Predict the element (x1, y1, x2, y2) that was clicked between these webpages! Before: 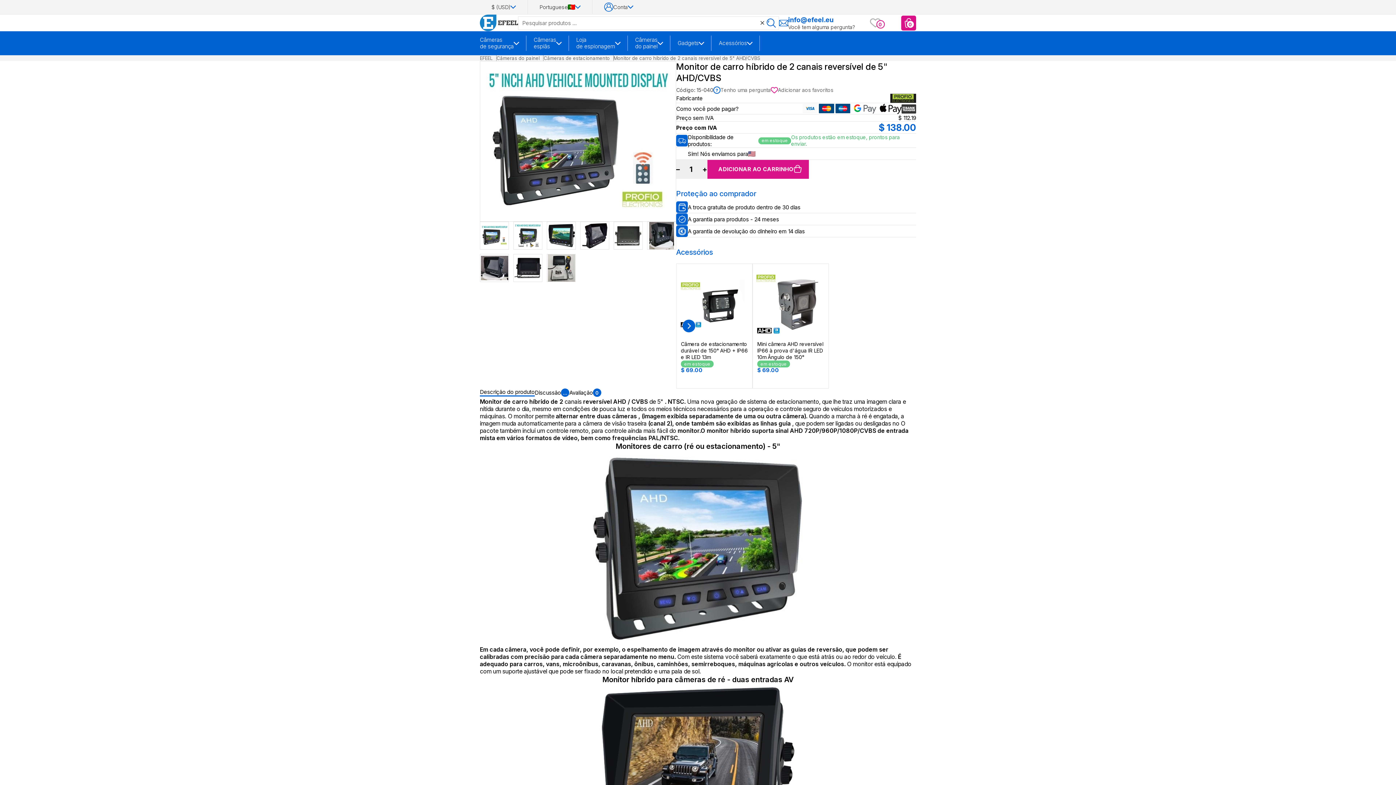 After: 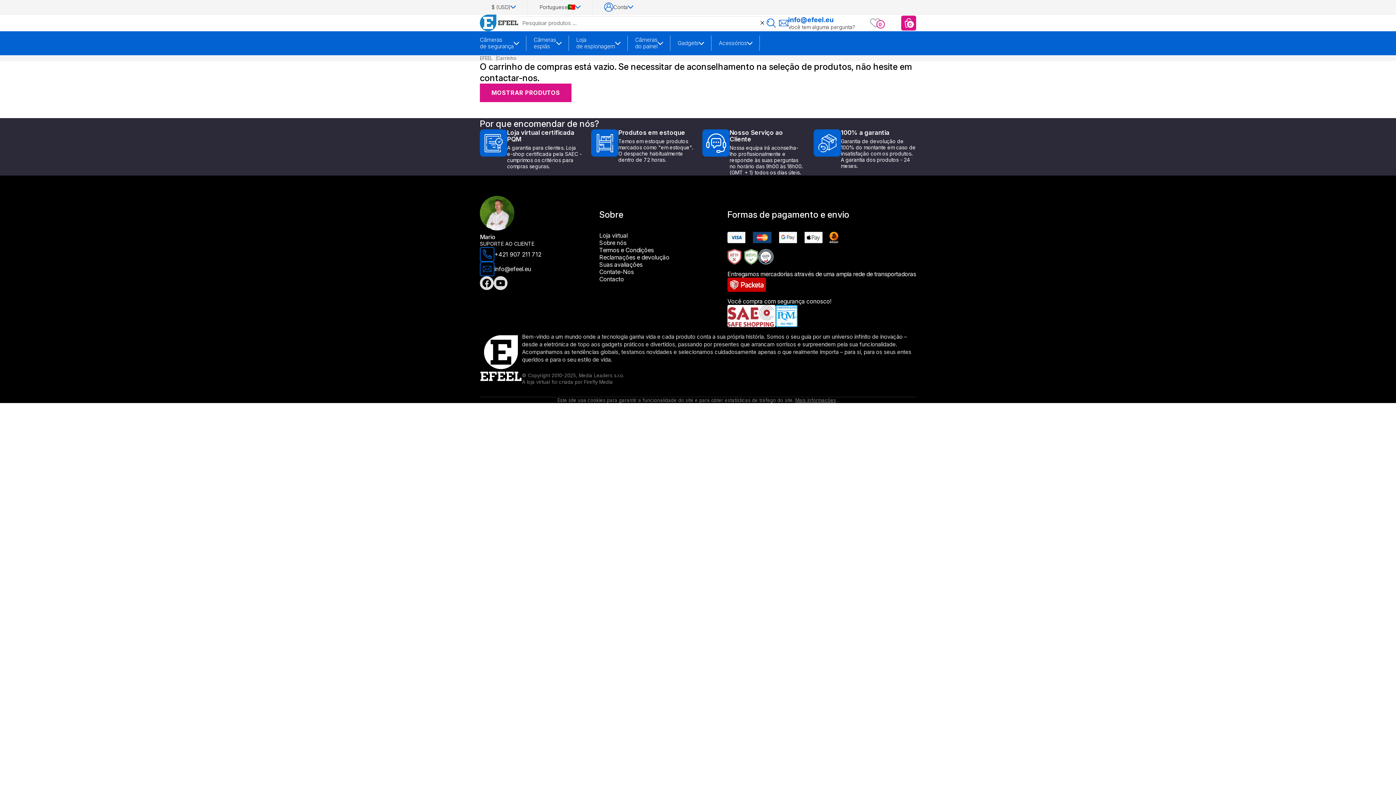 Action: bbox: (901, 15, 916, 30)